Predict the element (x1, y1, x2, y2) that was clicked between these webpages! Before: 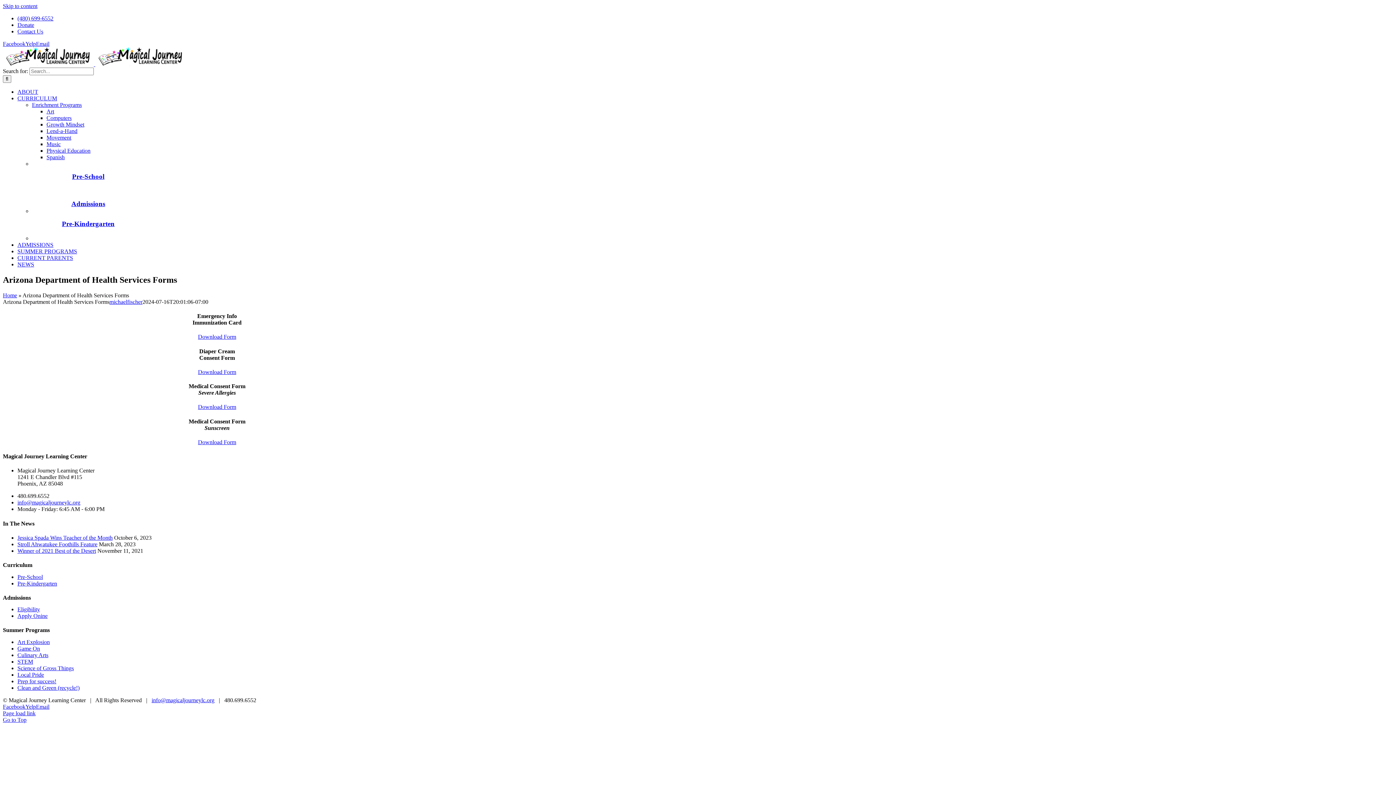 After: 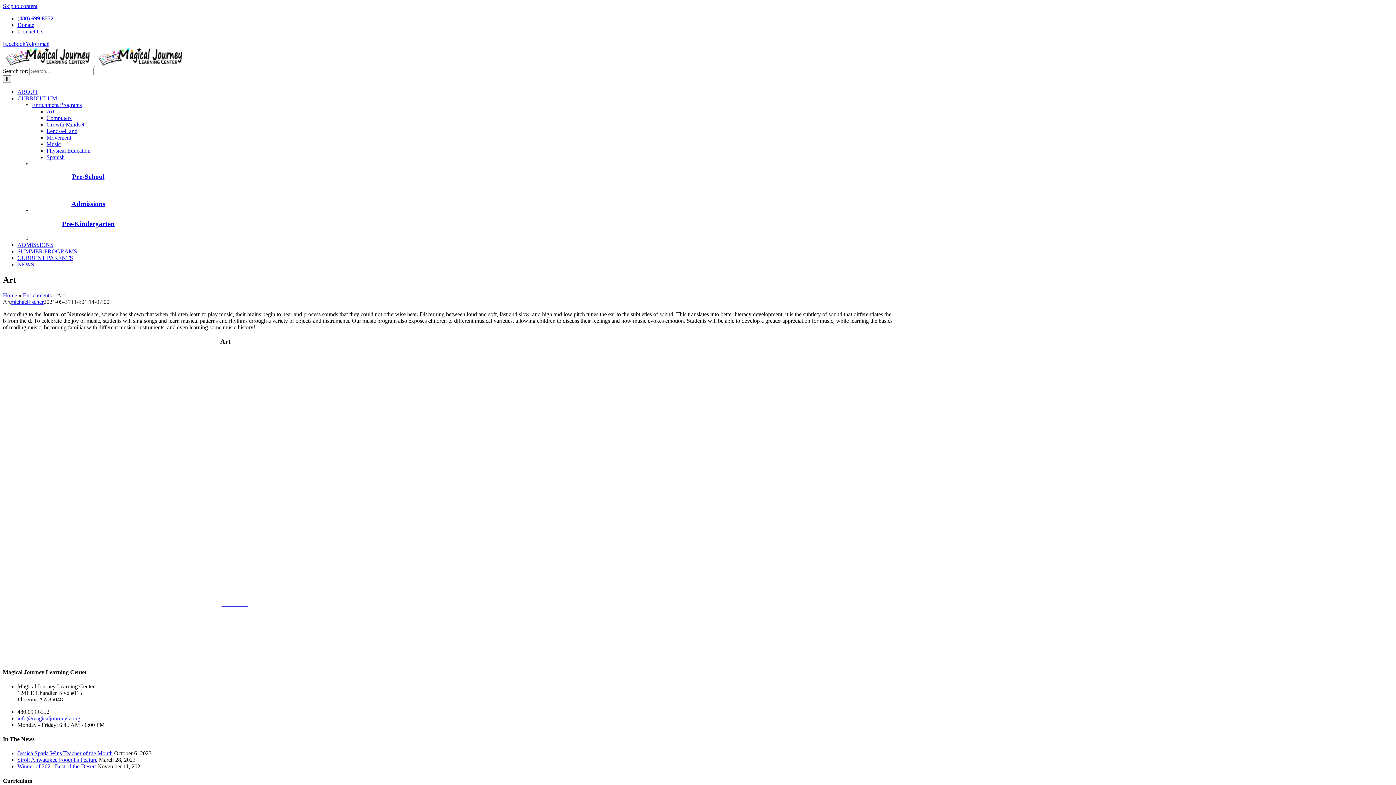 Action: label: Art bbox: (46, 108, 54, 114)